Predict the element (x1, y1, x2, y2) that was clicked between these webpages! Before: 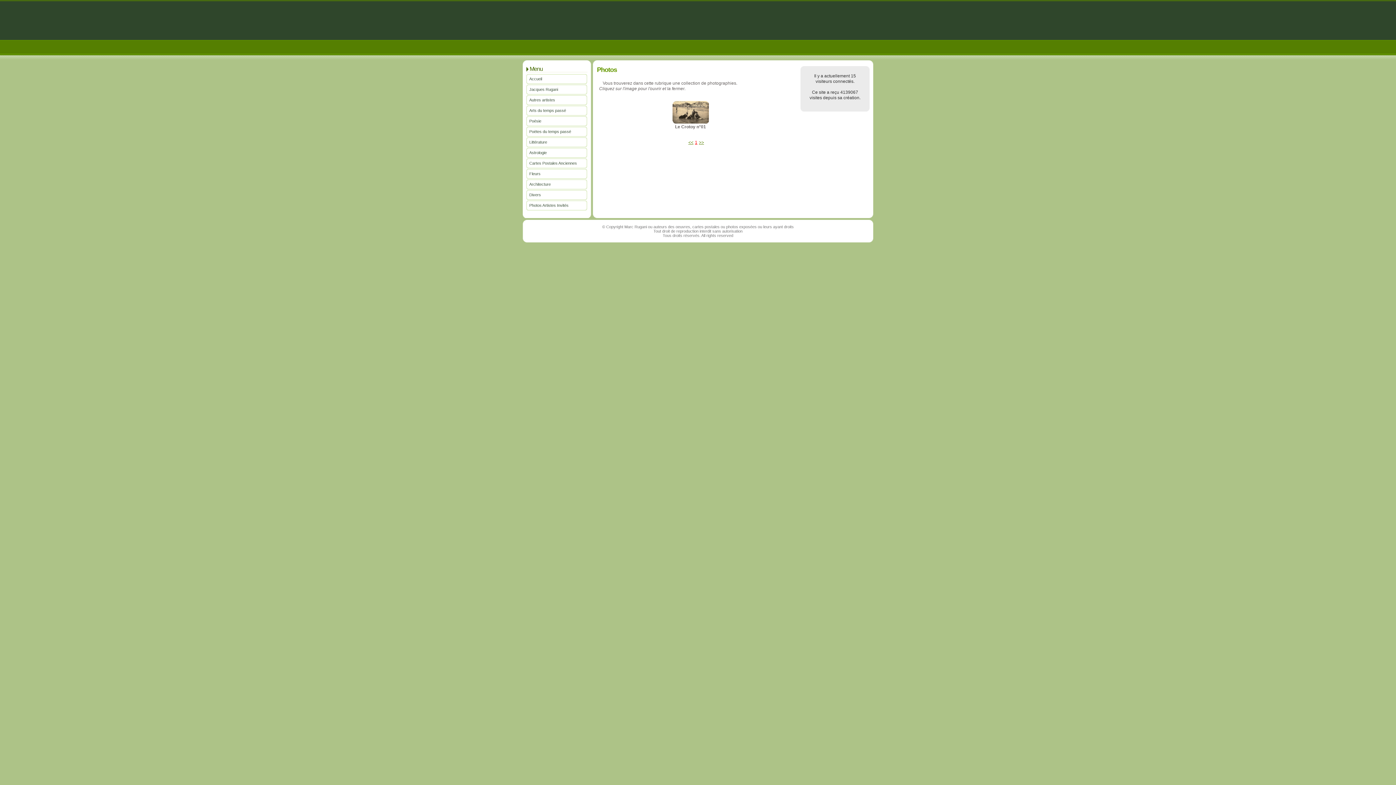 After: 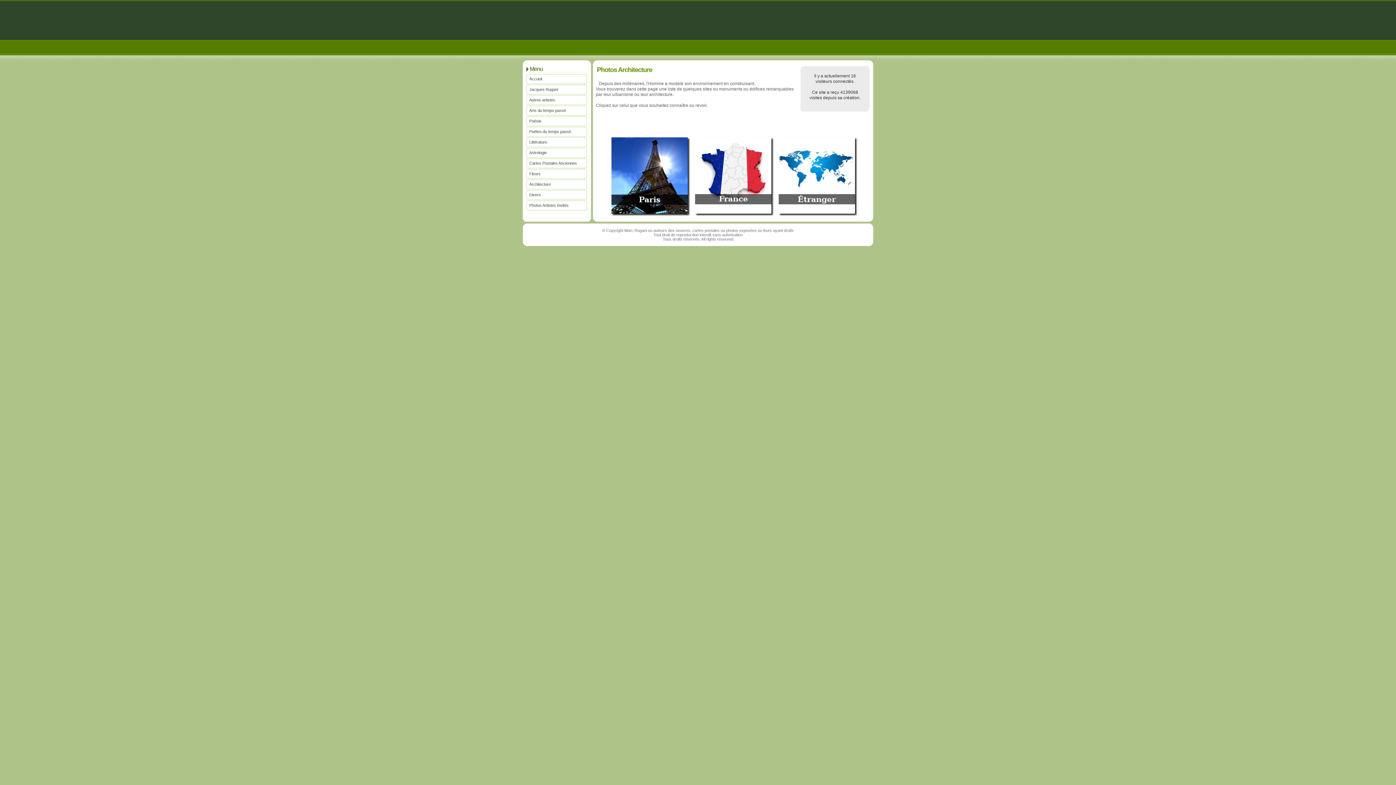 Action: label: Architecture bbox: (526, 179, 587, 189)